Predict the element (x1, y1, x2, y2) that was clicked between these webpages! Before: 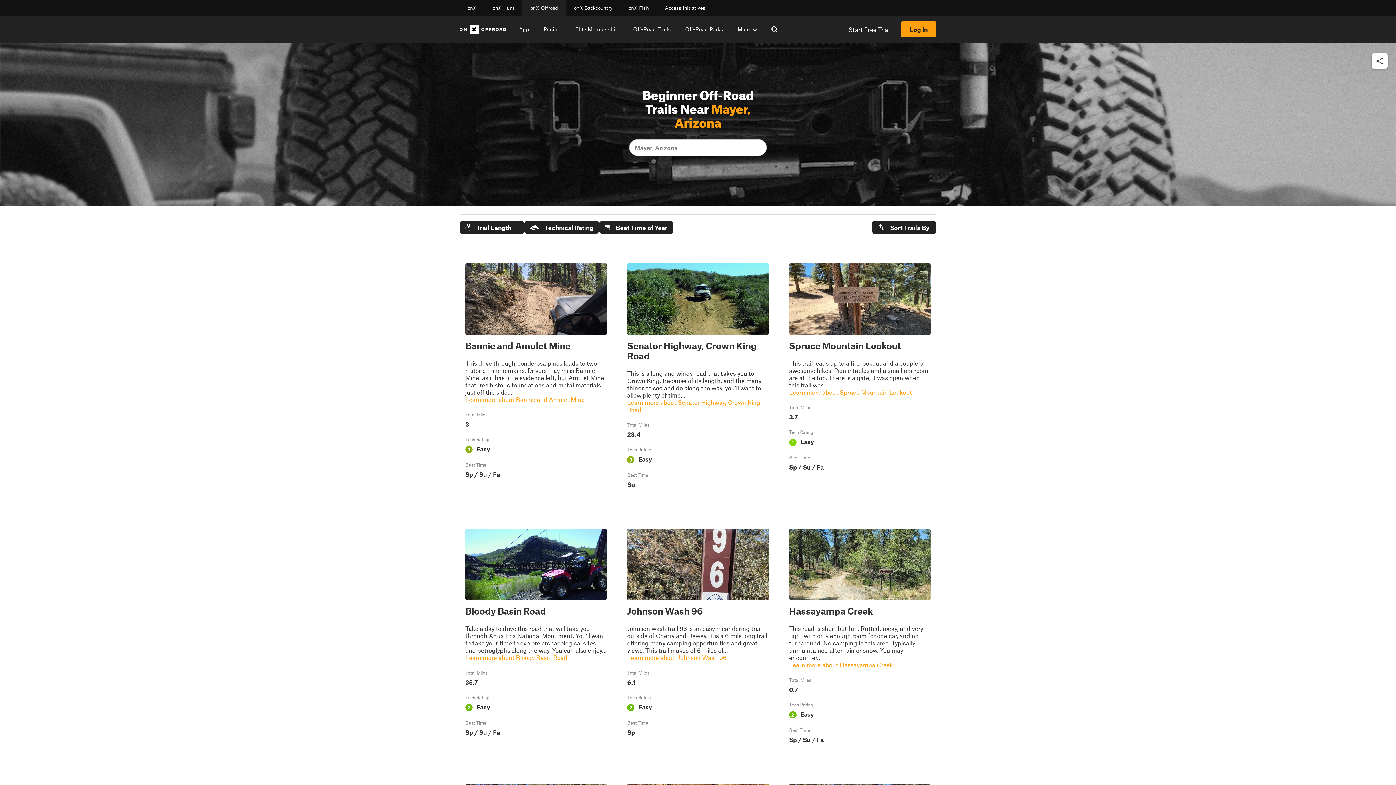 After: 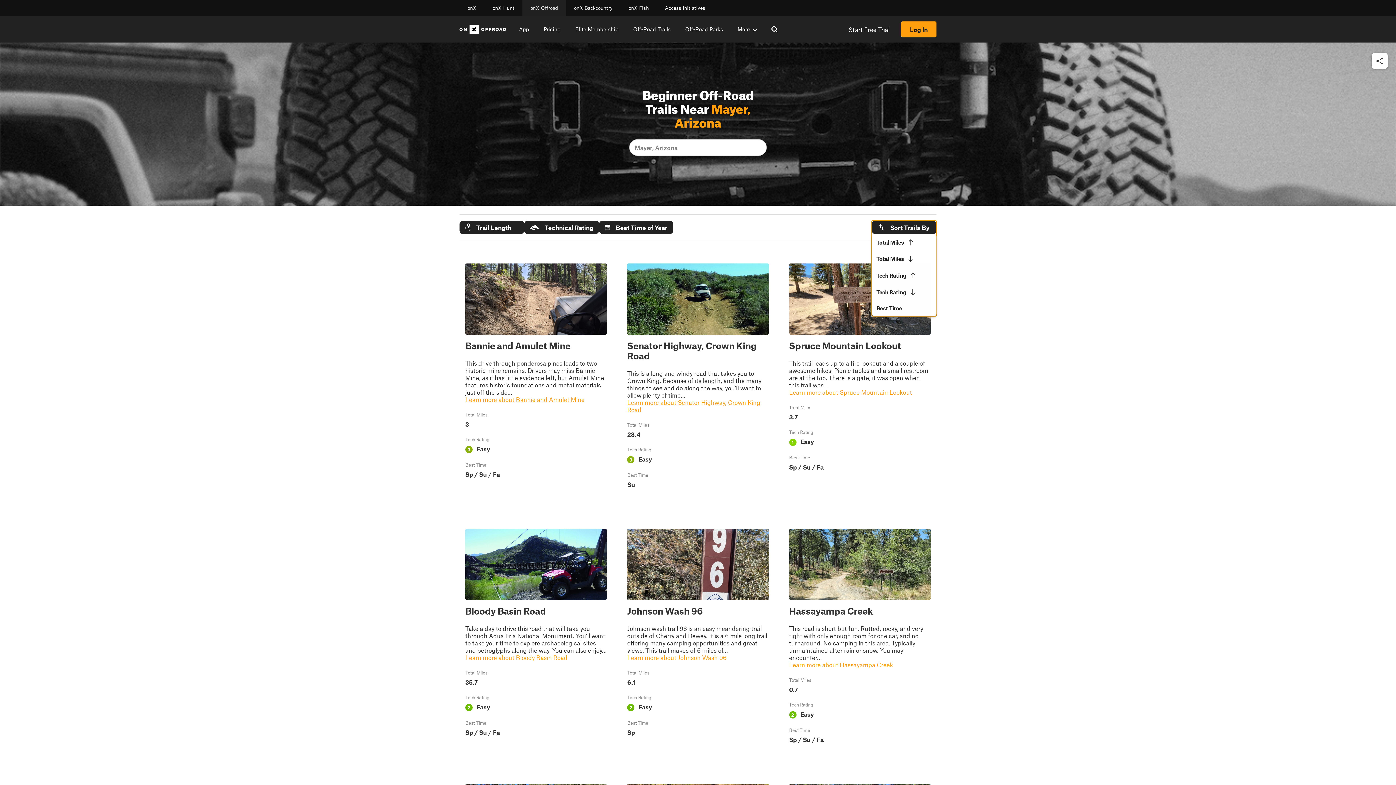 Action: bbox: (872, 220, 936, 234) label: Sort Trails By